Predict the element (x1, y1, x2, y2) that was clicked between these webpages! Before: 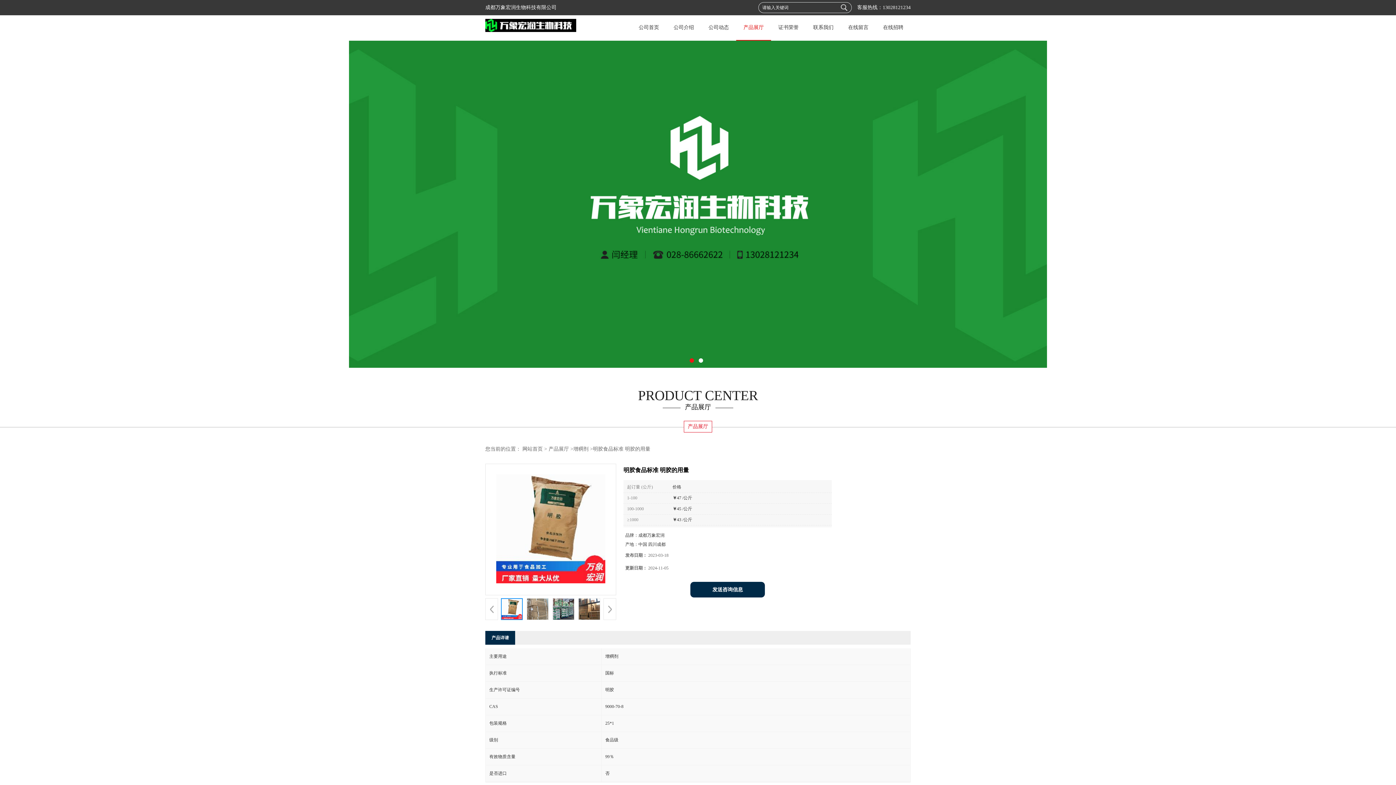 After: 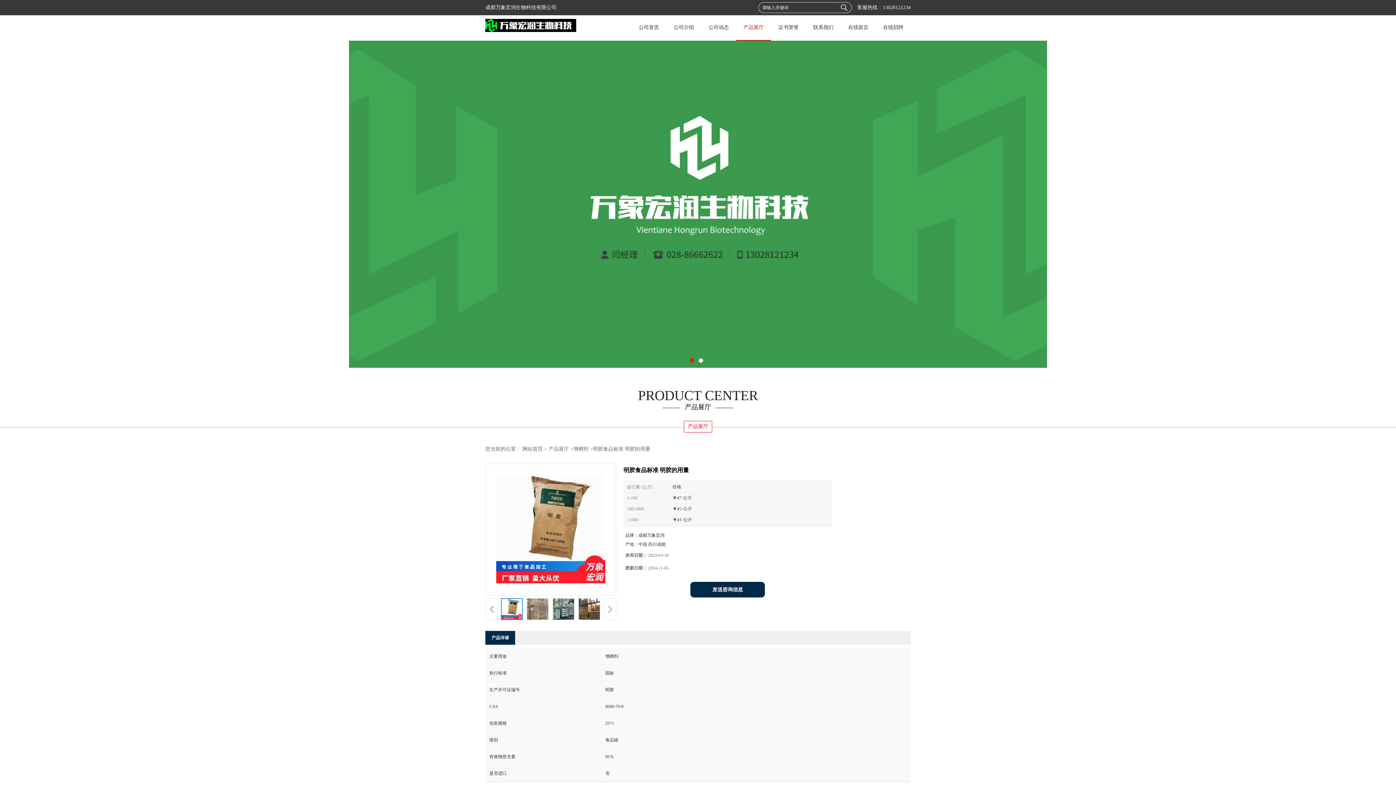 Action: bbox: (882, 4, 910, 10) label: 13028121234